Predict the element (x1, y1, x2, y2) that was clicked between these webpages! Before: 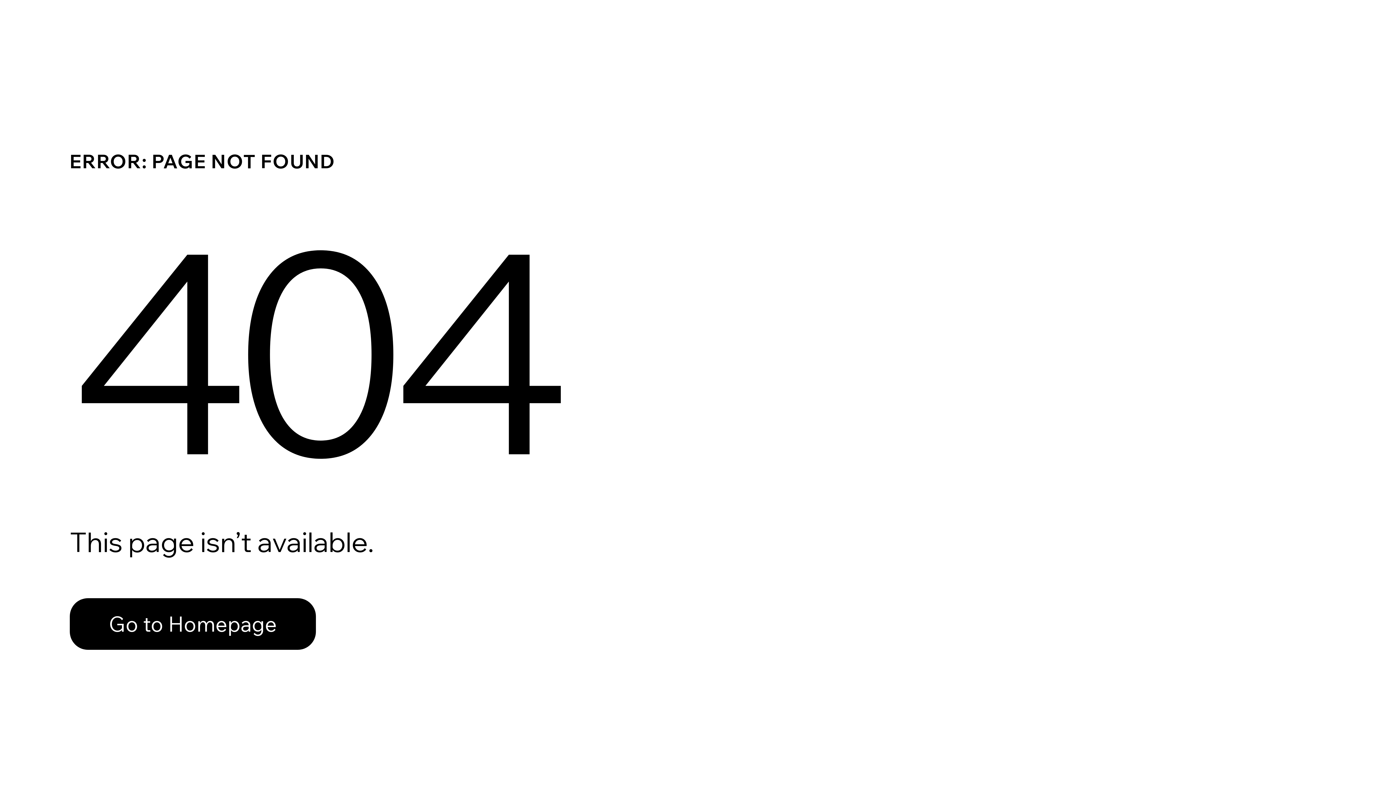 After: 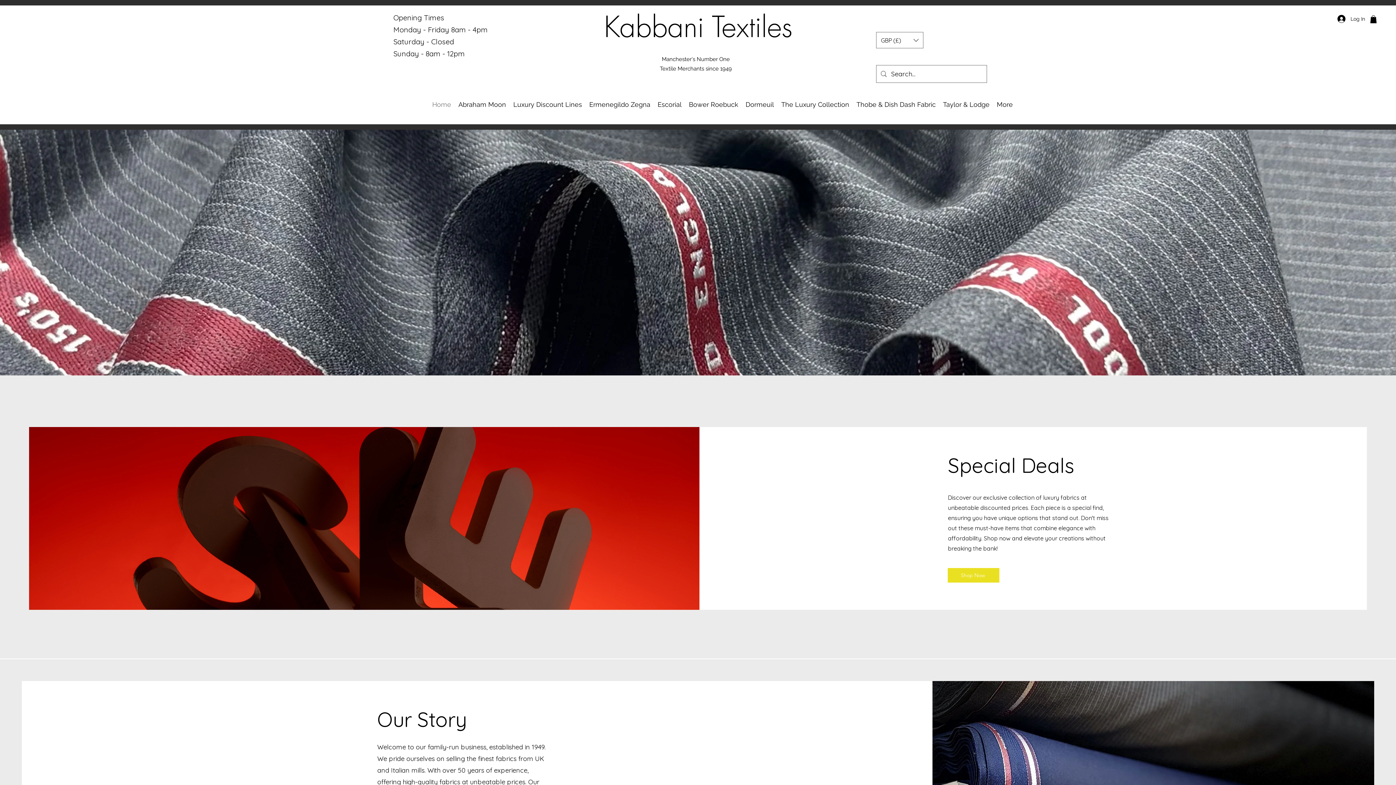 Action: bbox: (69, 598, 316, 650) label: Go to Homepage